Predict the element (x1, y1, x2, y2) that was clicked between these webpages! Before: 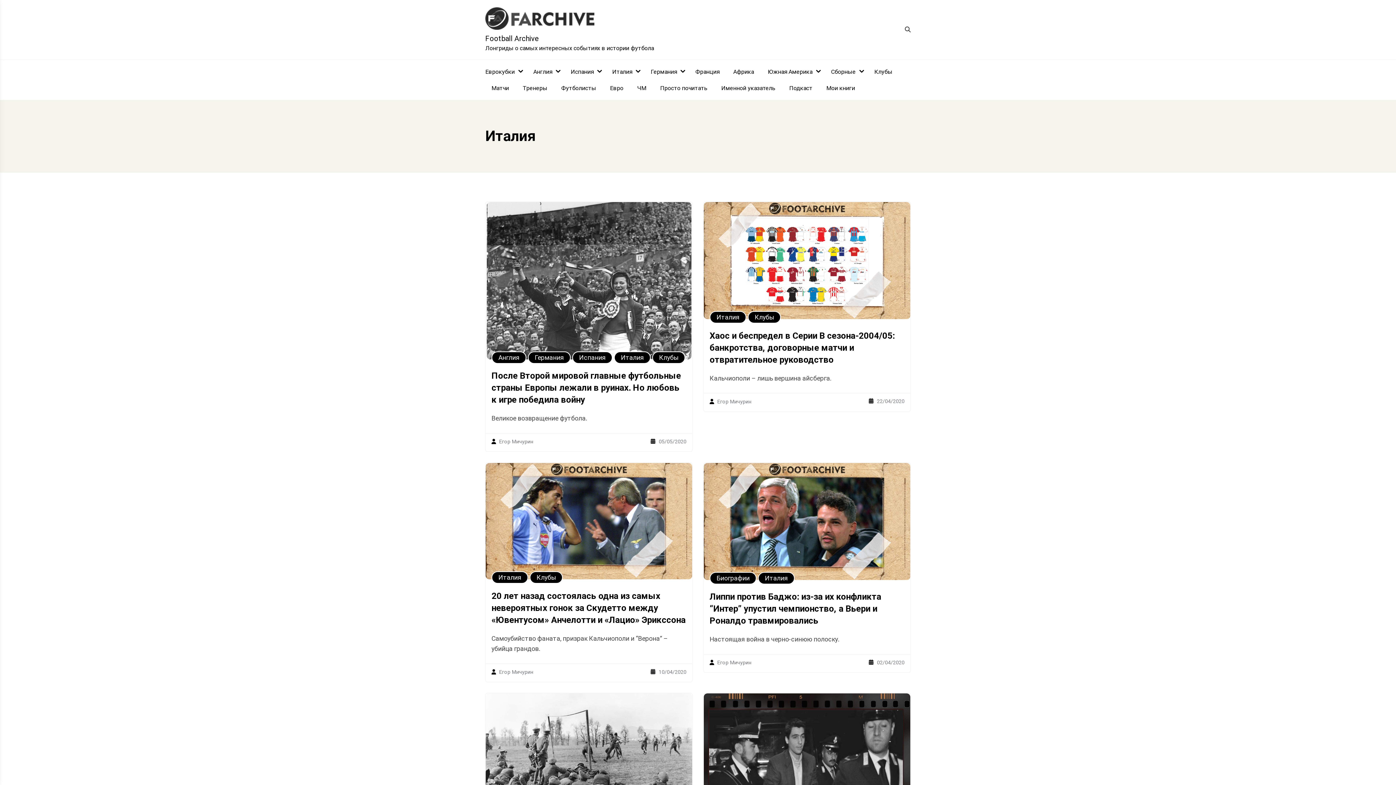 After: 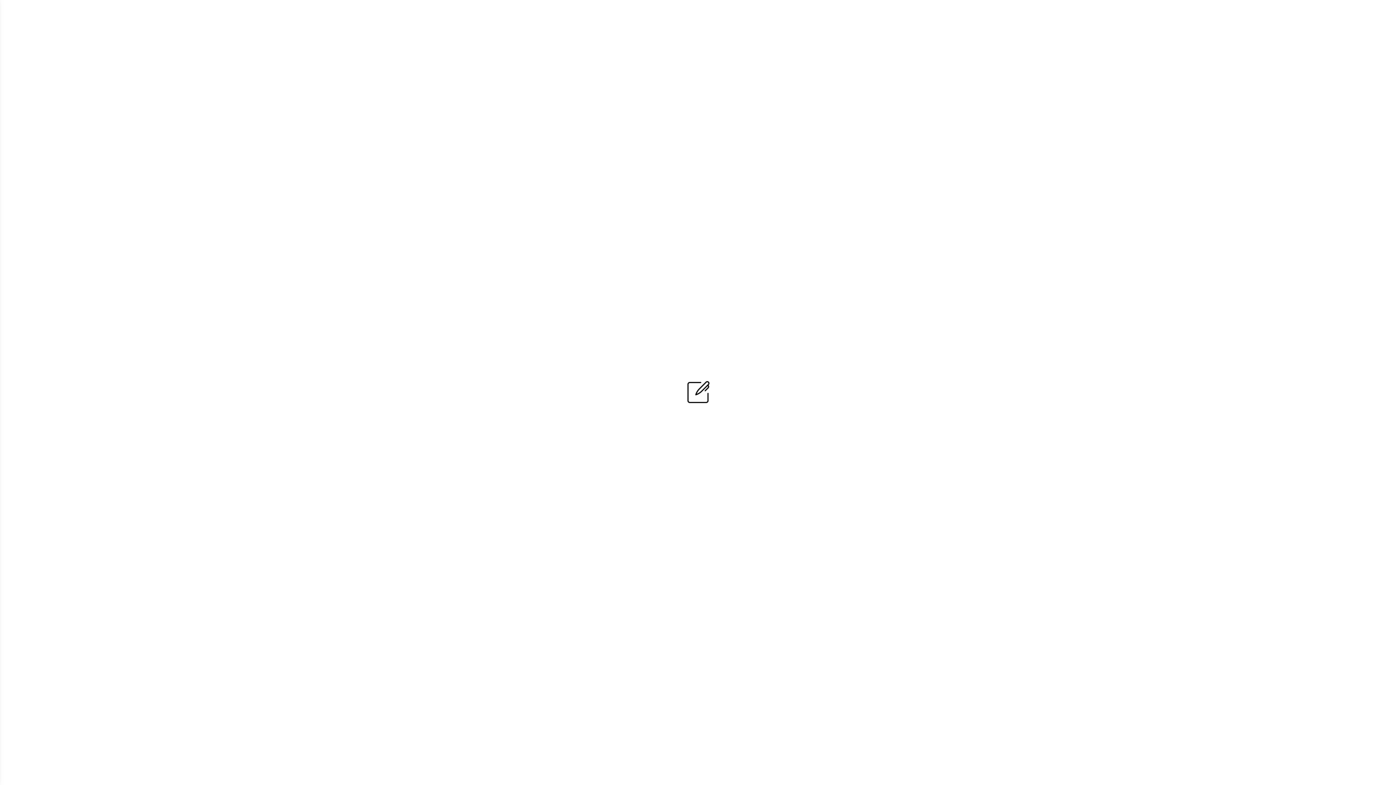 Action: bbox: (485, 202, 692, 359)